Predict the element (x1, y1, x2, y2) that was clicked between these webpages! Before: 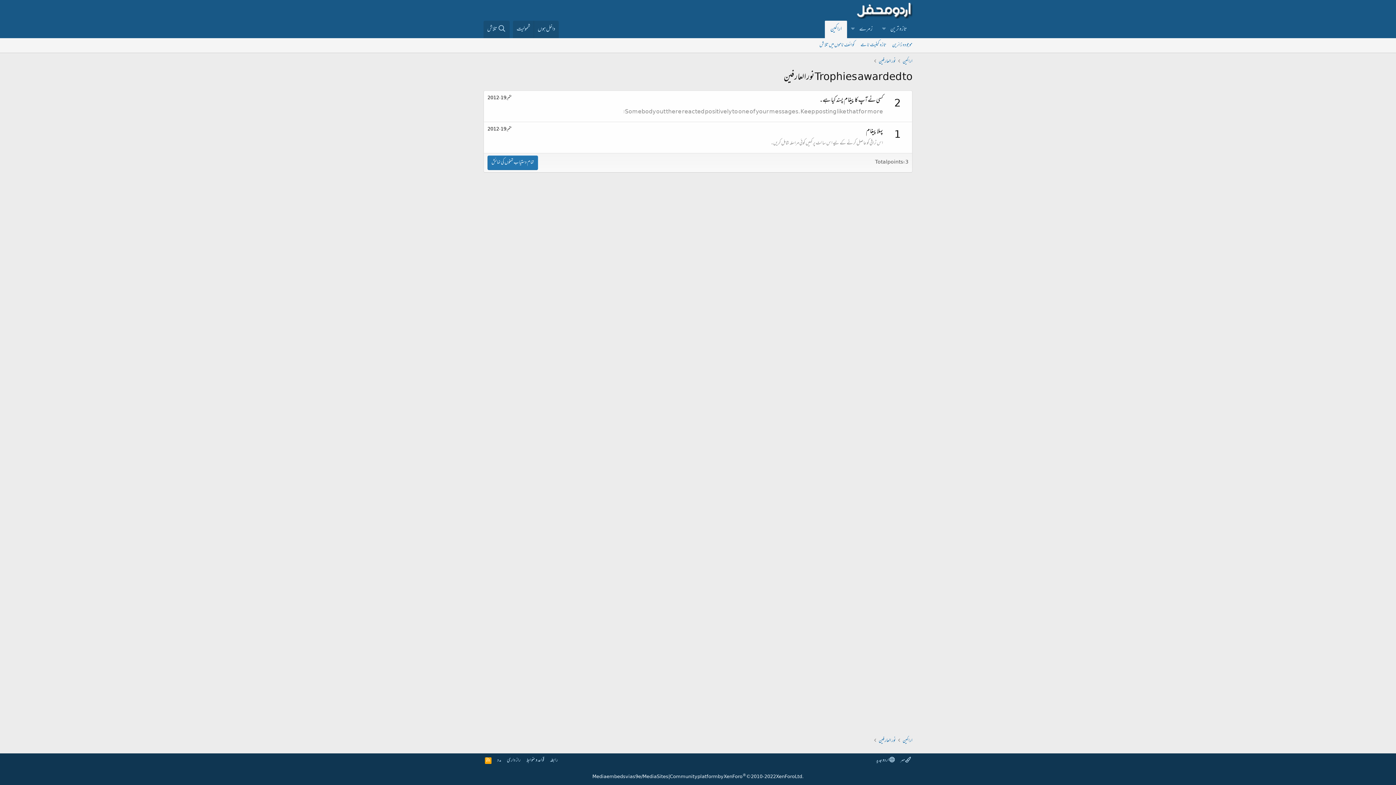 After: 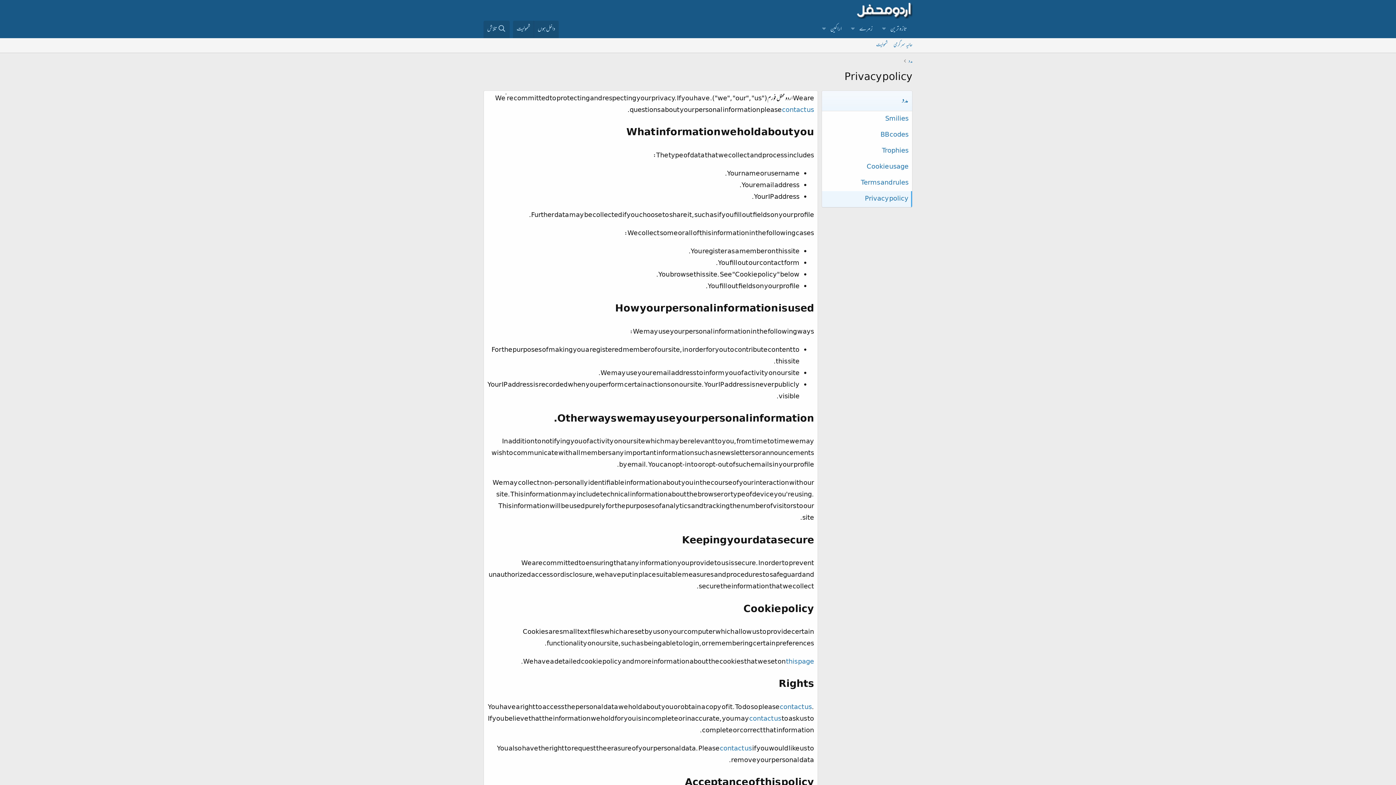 Action: bbox: (505, 755, 522, 766) label: راز داری